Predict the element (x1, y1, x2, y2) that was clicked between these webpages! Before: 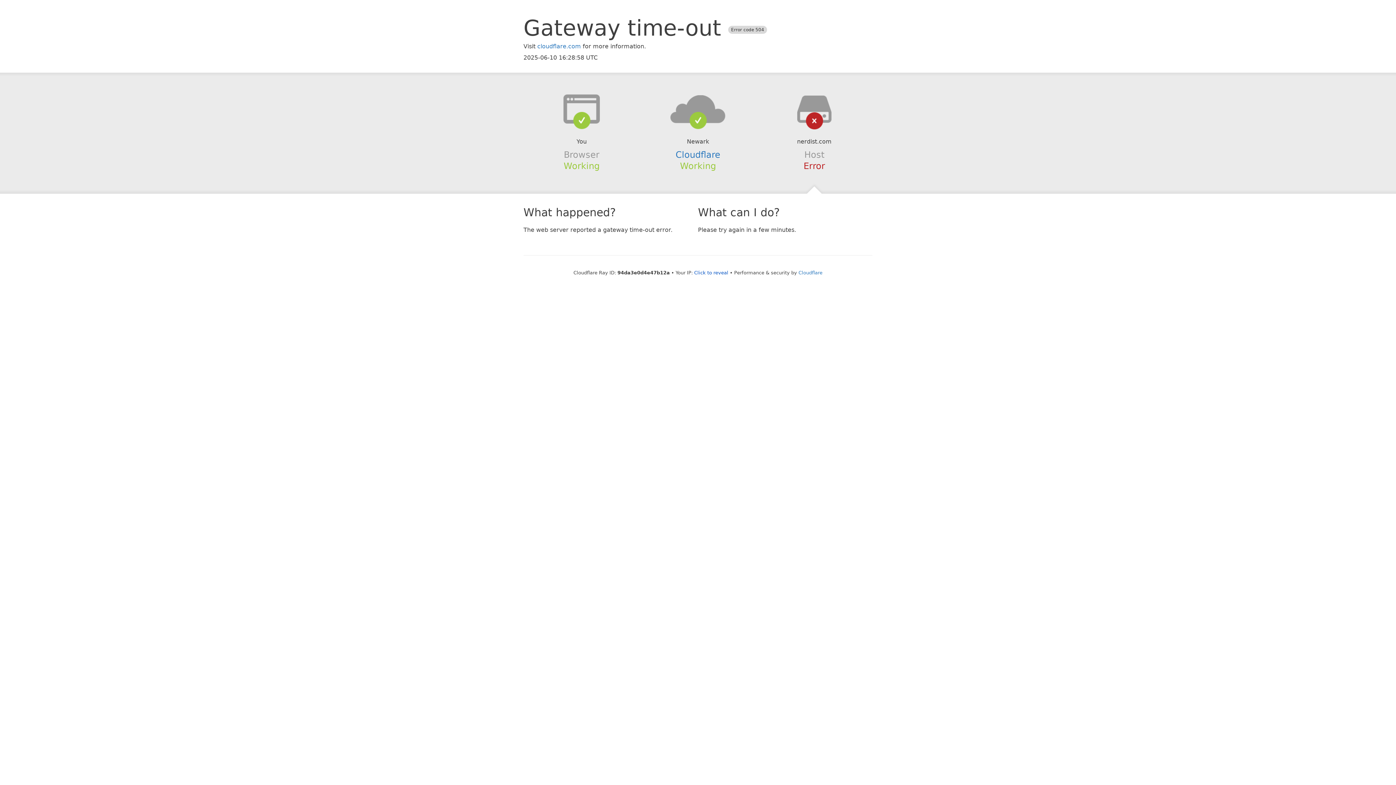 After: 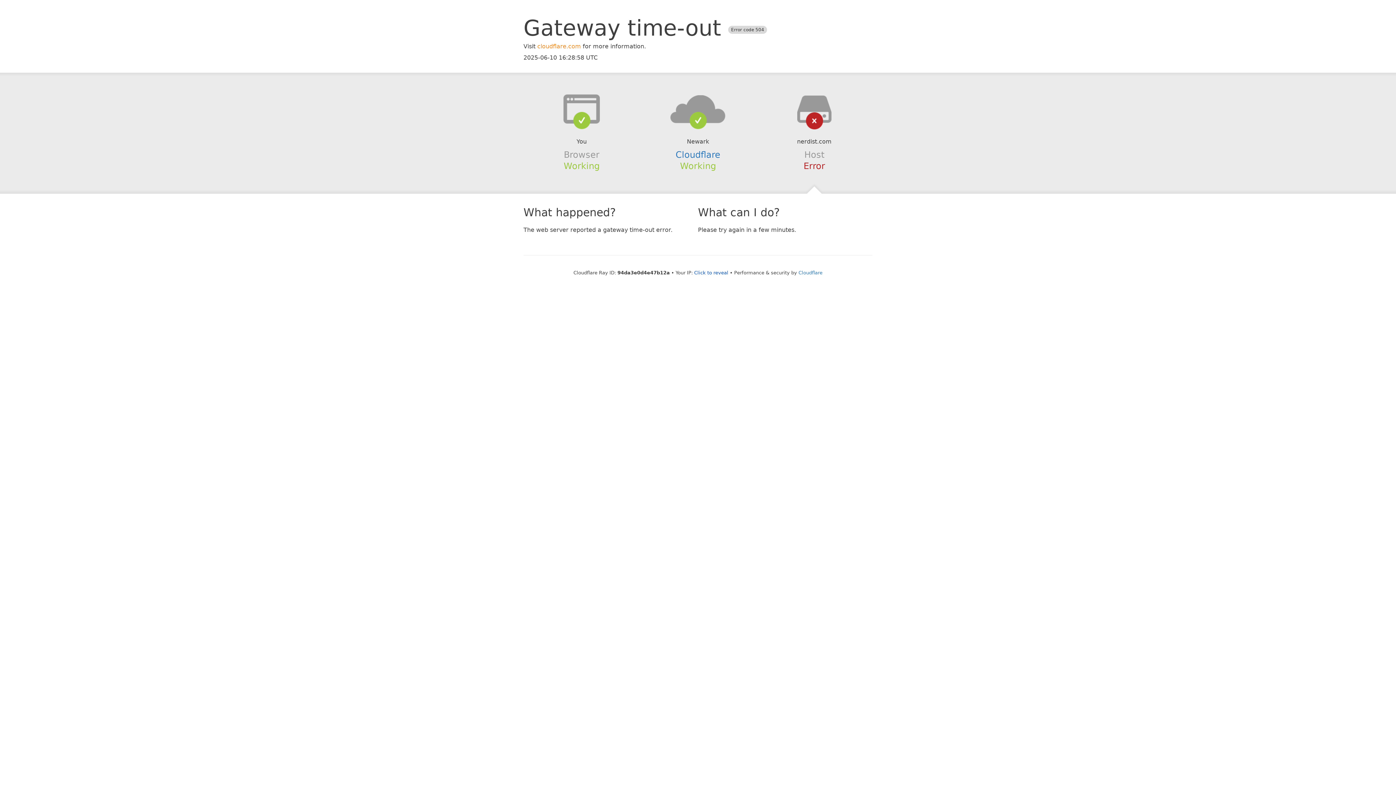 Action: bbox: (537, 42, 581, 49) label: cloudflare.com